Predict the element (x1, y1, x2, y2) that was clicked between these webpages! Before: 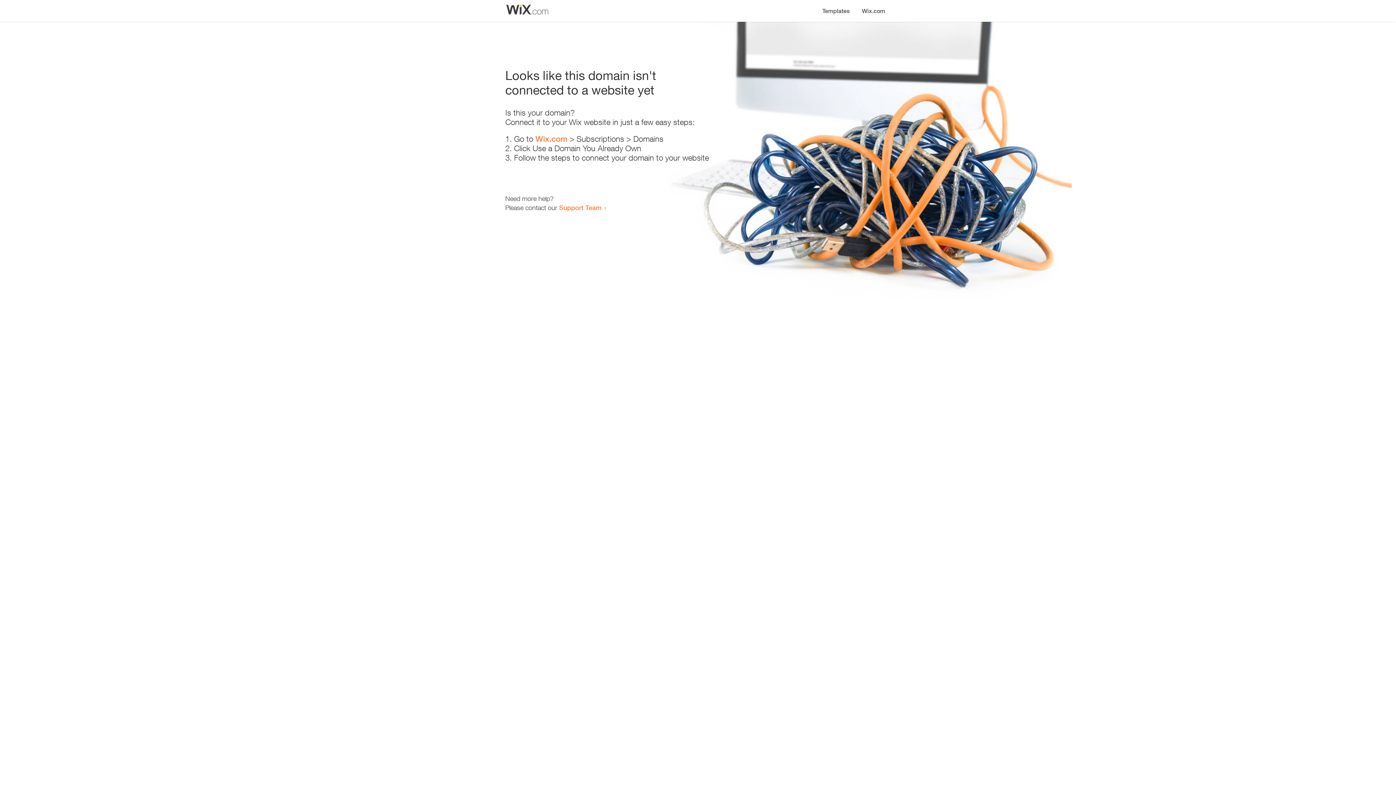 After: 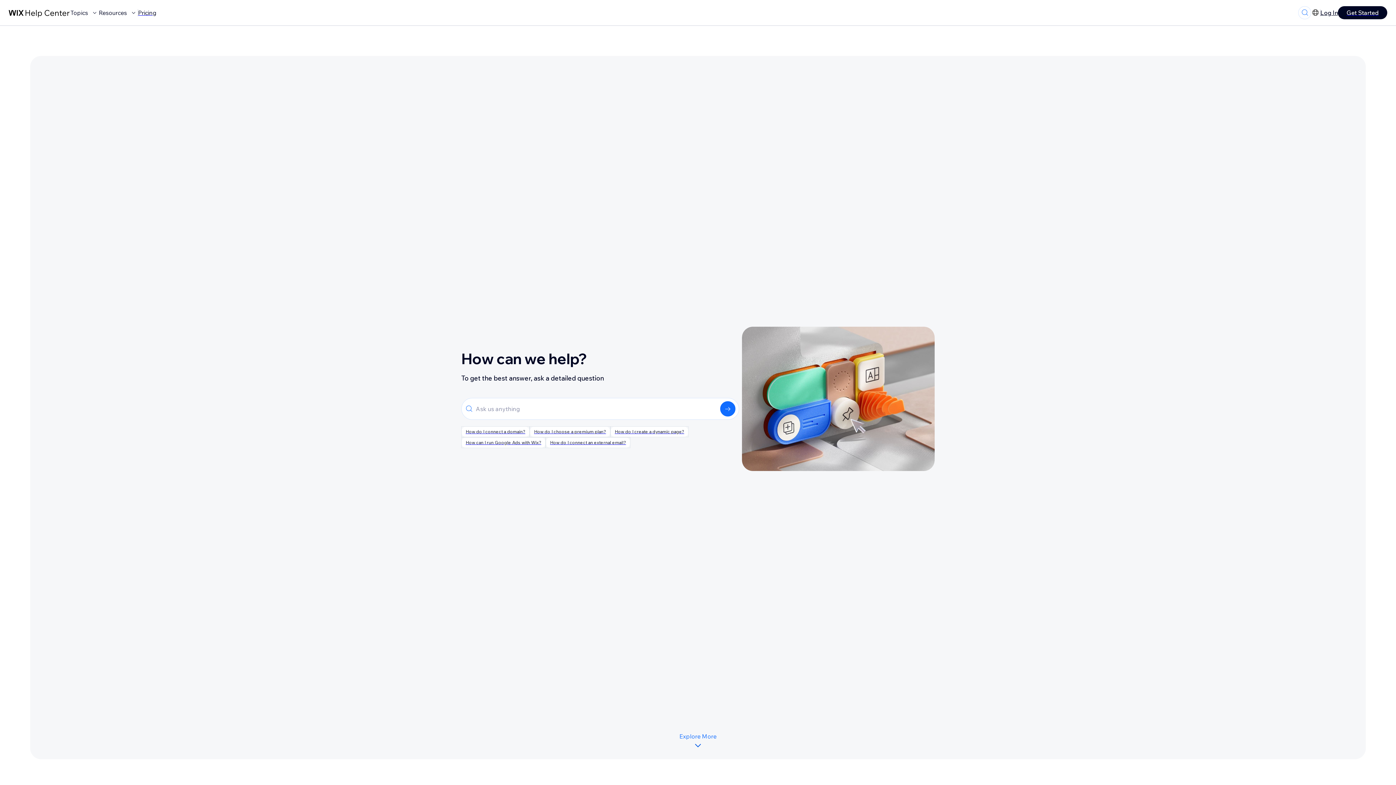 Action: label: Support Team bbox: (559, 203, 601, 211)